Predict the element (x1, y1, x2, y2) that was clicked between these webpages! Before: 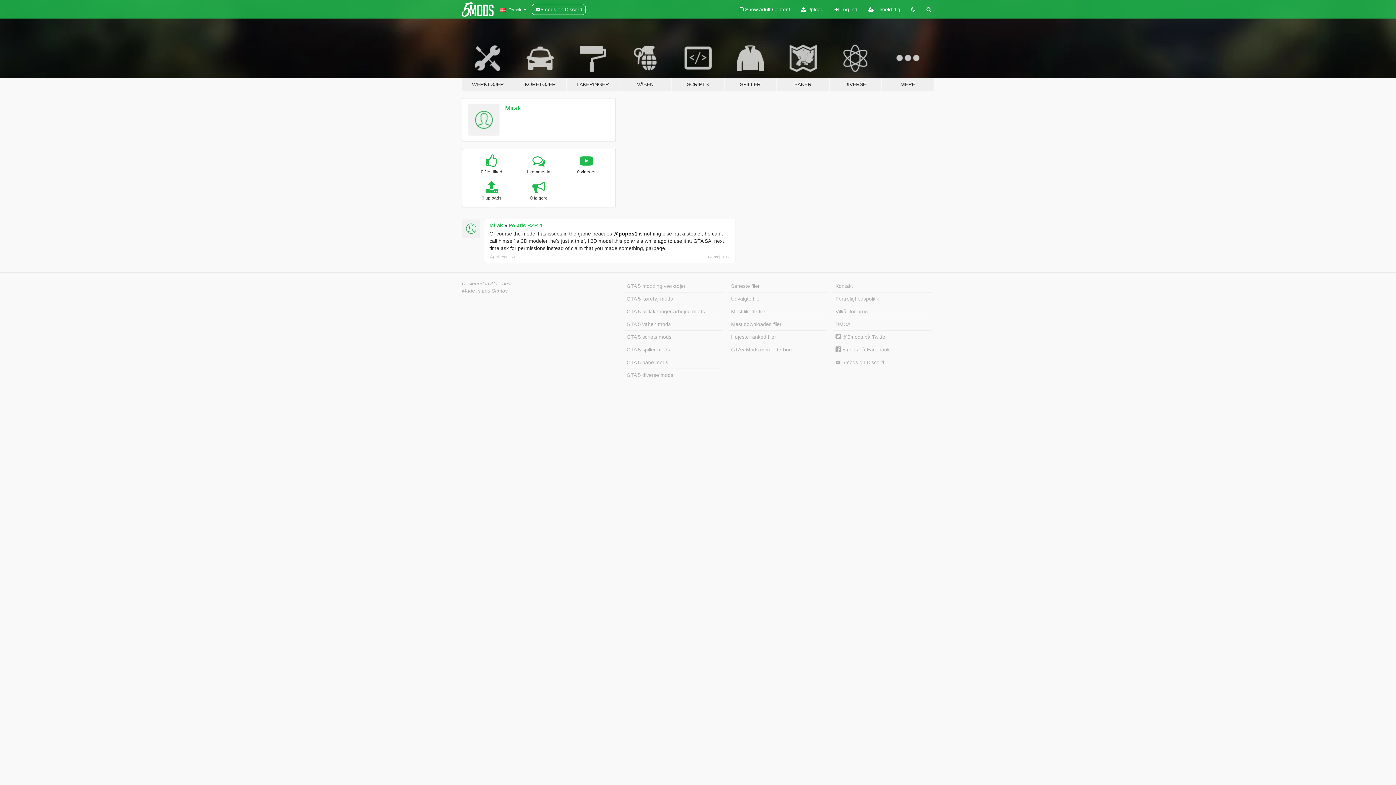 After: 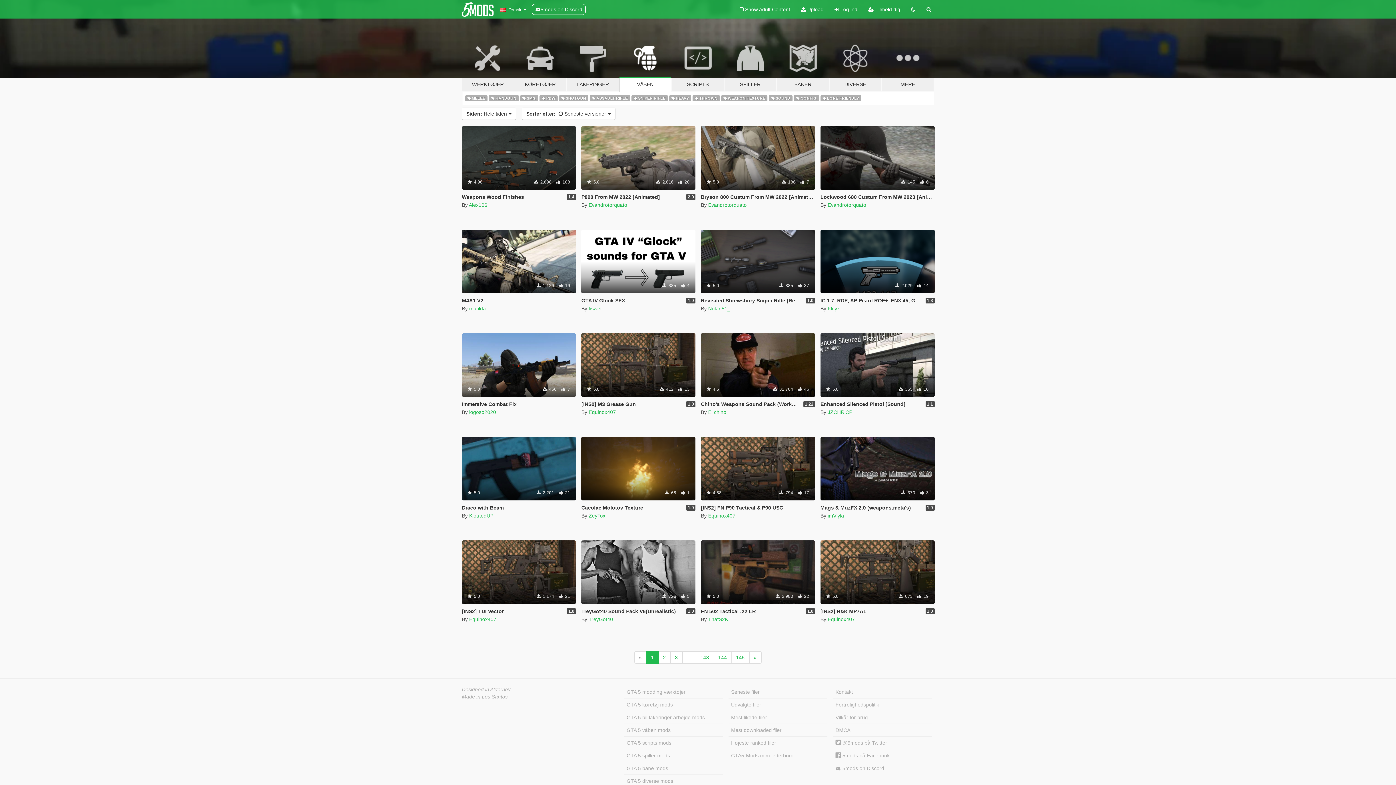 Action: bbox: (624, 318, 723, 330) label: GTA 5 våben mods